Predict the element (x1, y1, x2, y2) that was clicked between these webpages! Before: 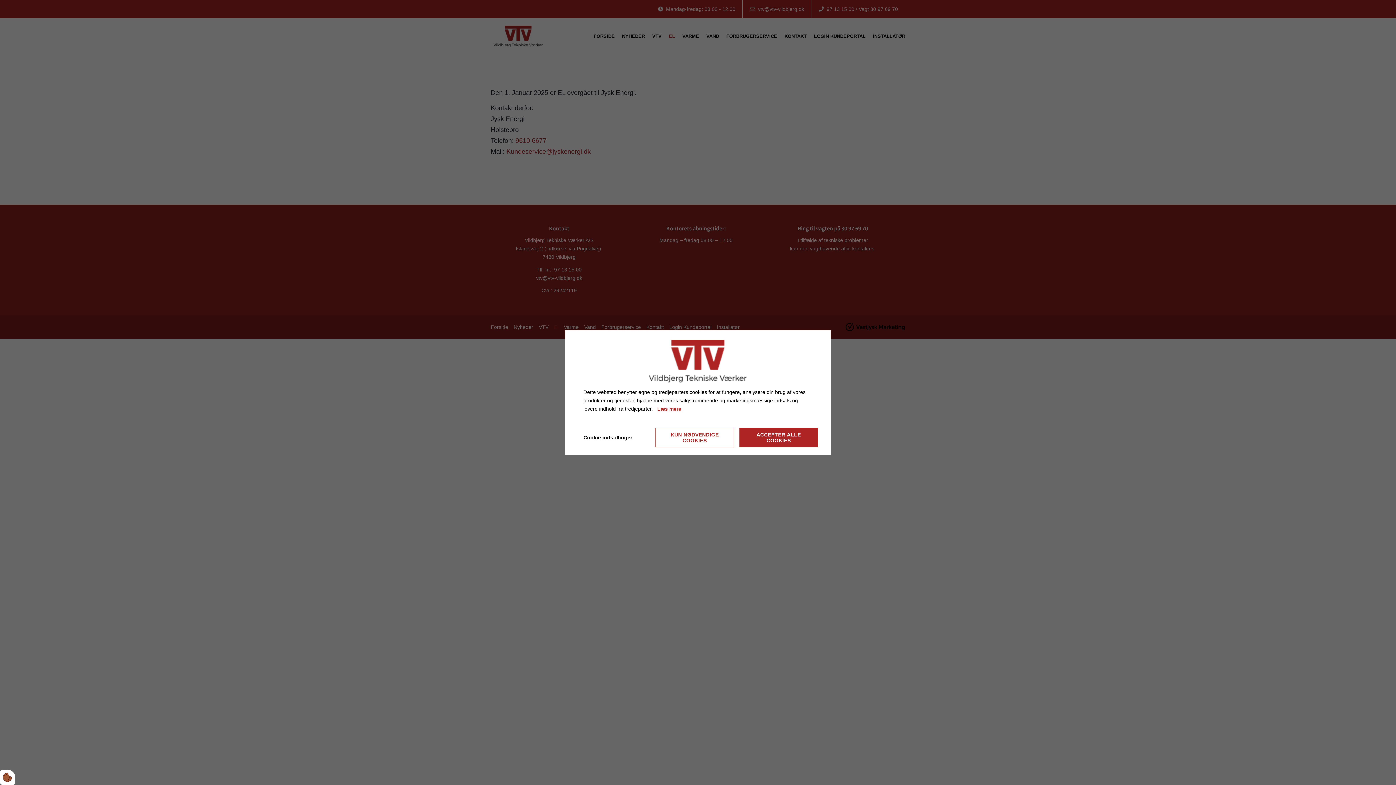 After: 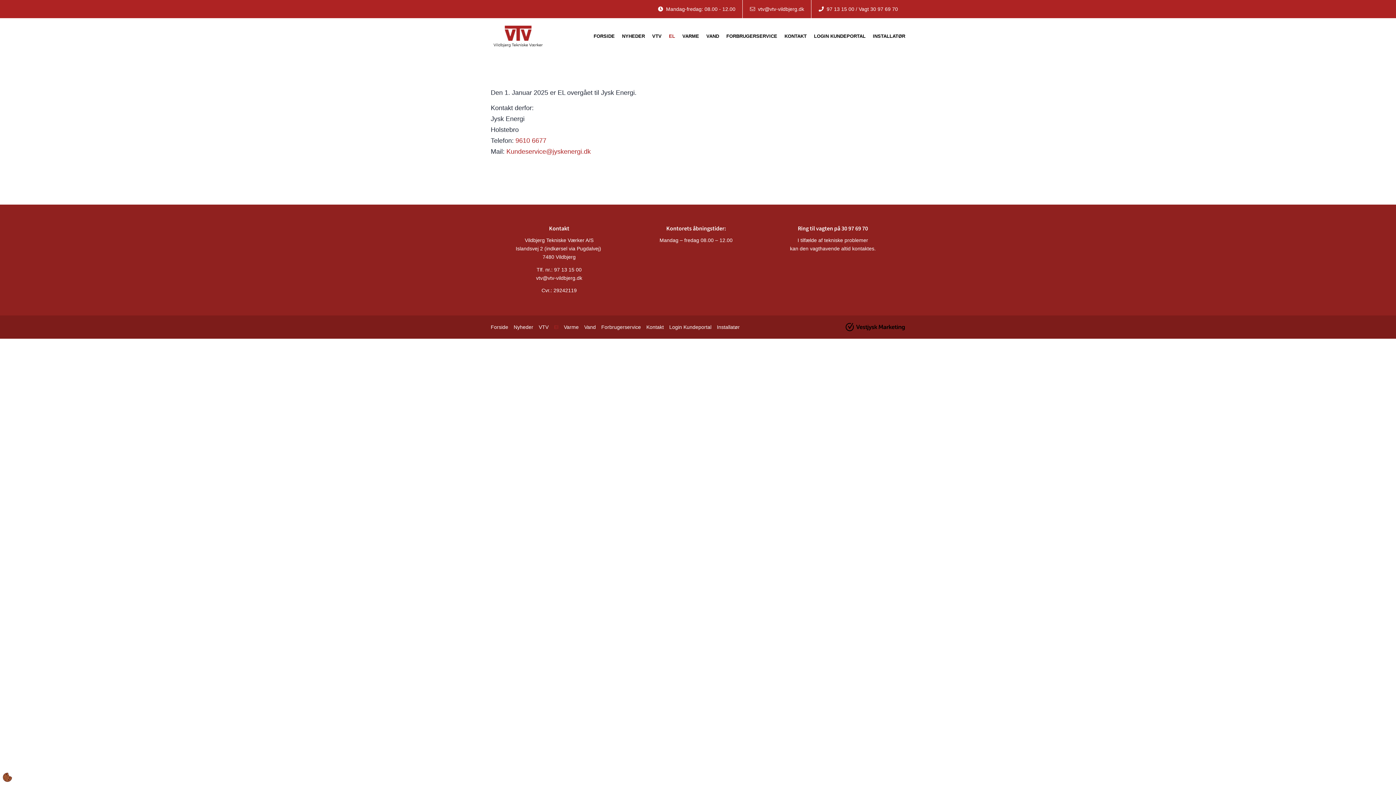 Action: label: Accepter kun nødvendige cookies bbox: (655, 428, 734, 447)